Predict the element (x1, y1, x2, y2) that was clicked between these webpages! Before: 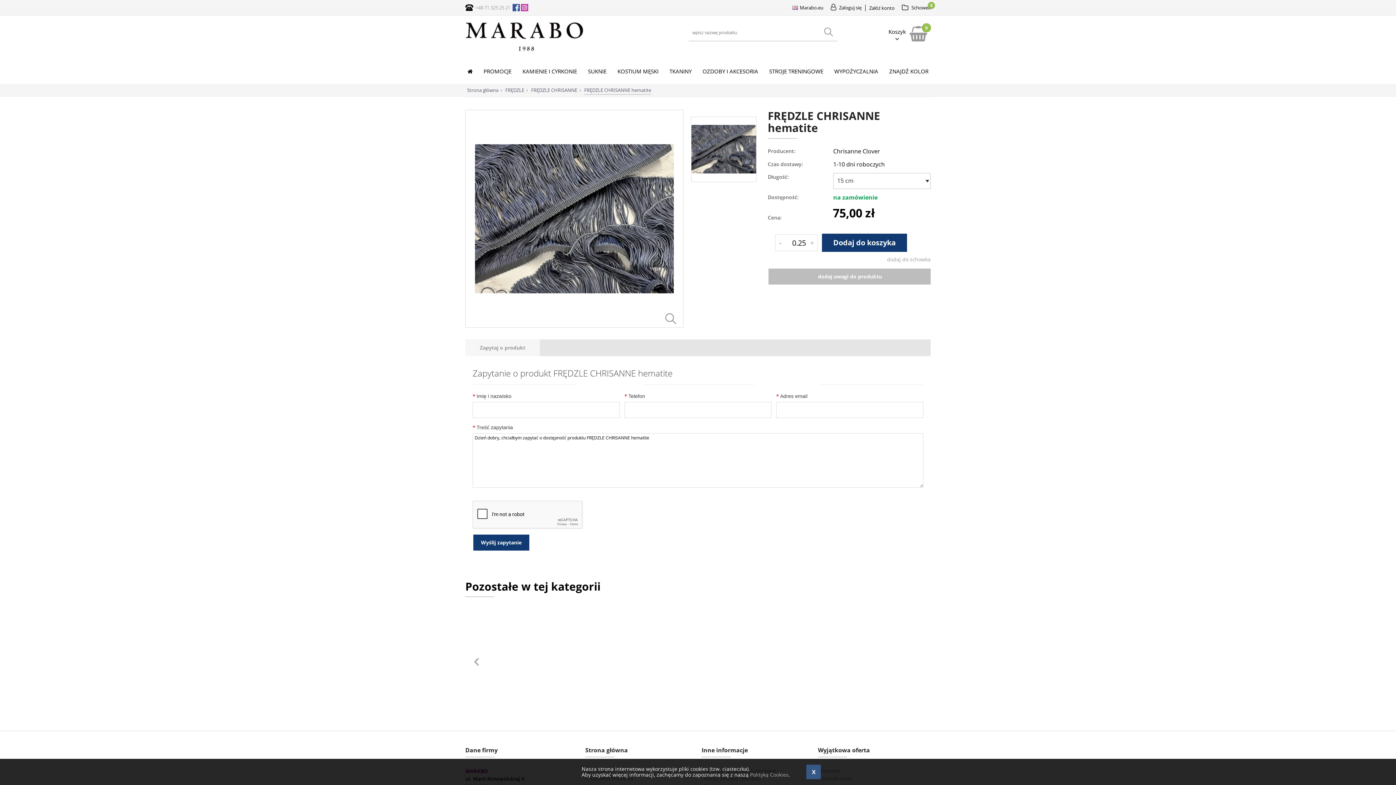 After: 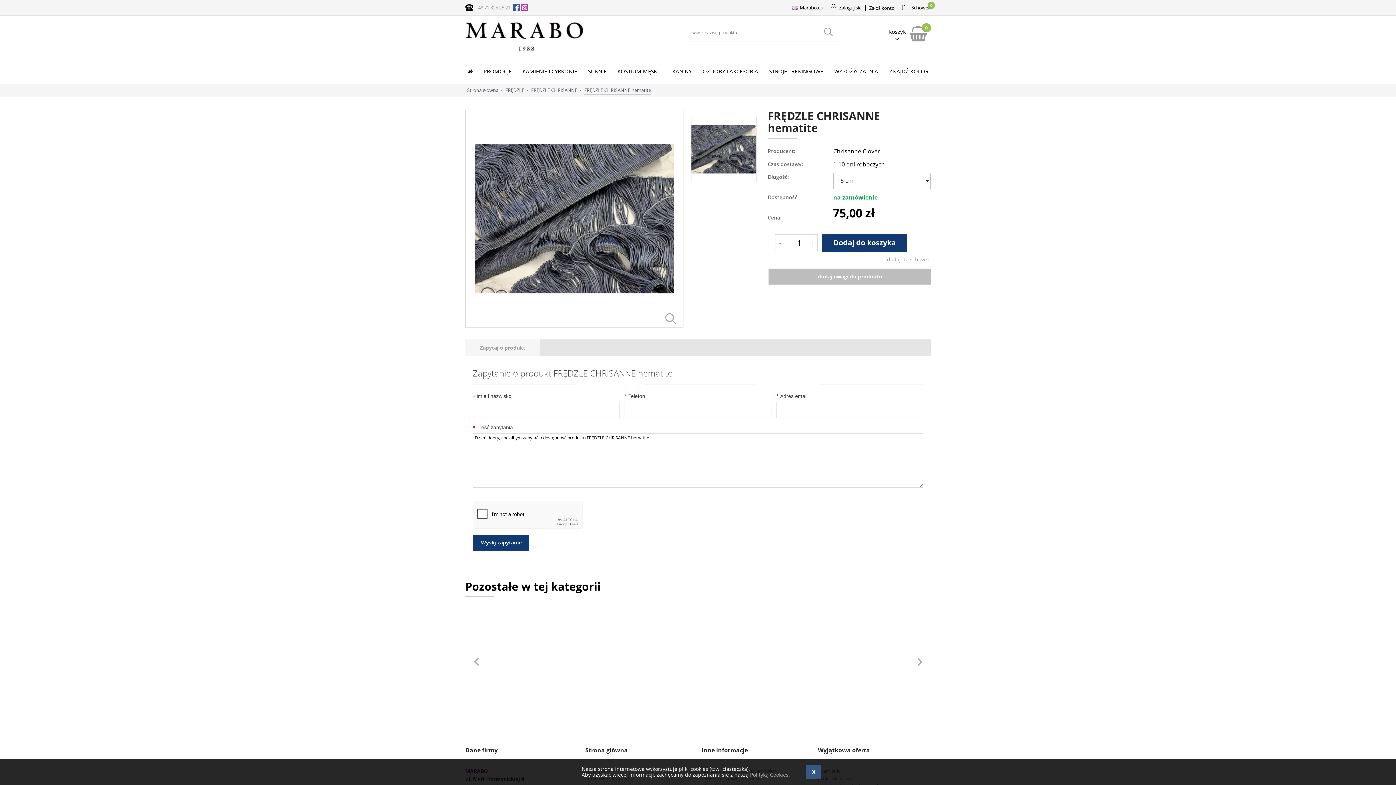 Action: bbox: (806, 233, 817, 252) label: +